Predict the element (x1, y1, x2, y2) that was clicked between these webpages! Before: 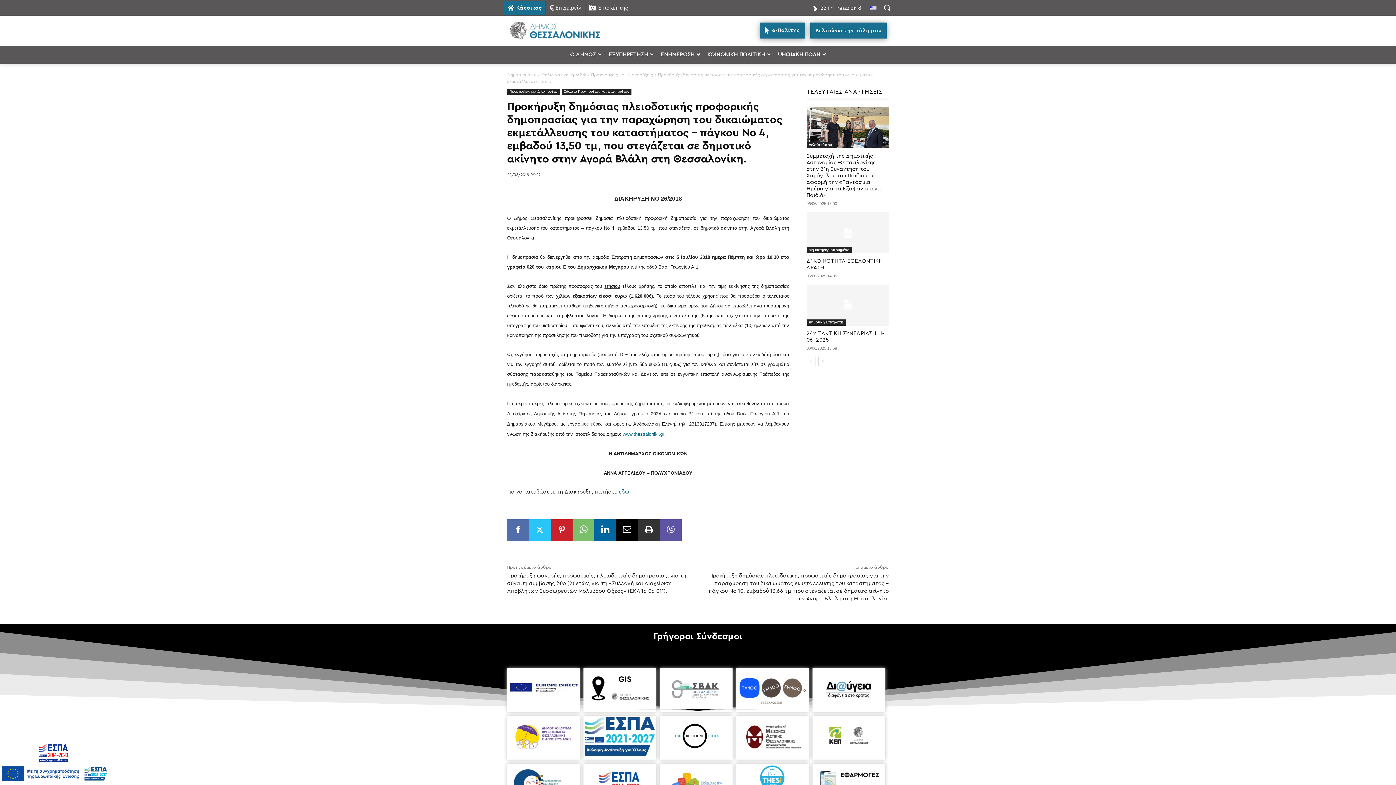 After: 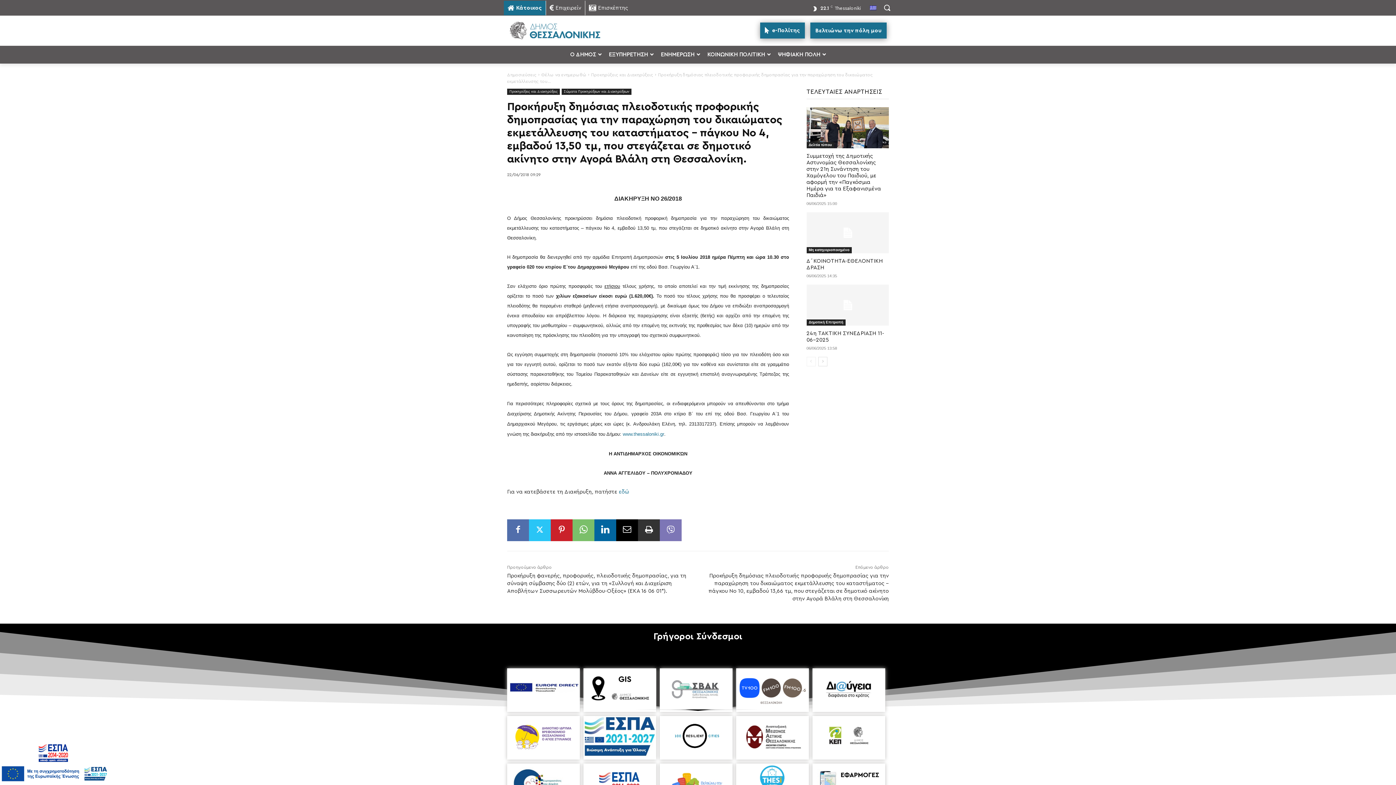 Action: bbox: (660, 519, 681, 541)